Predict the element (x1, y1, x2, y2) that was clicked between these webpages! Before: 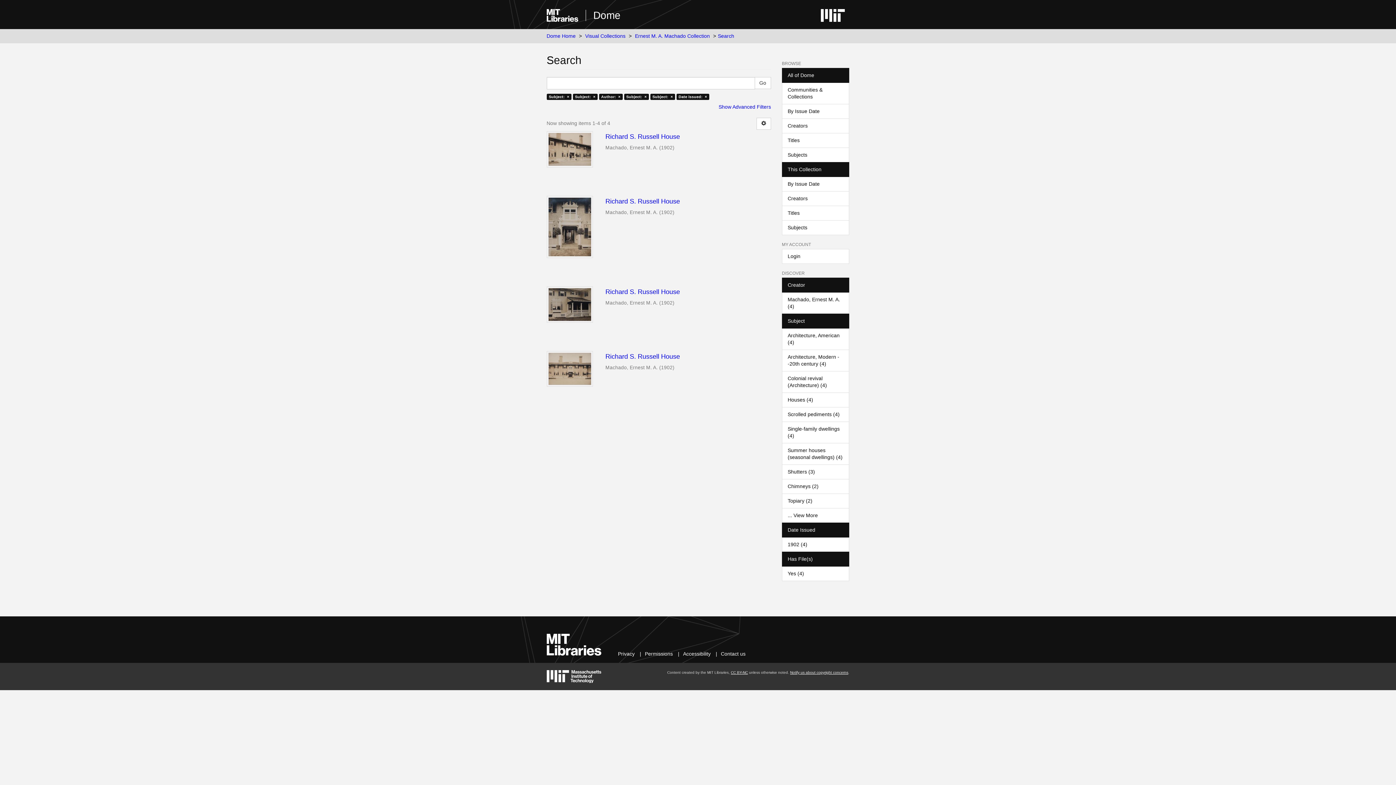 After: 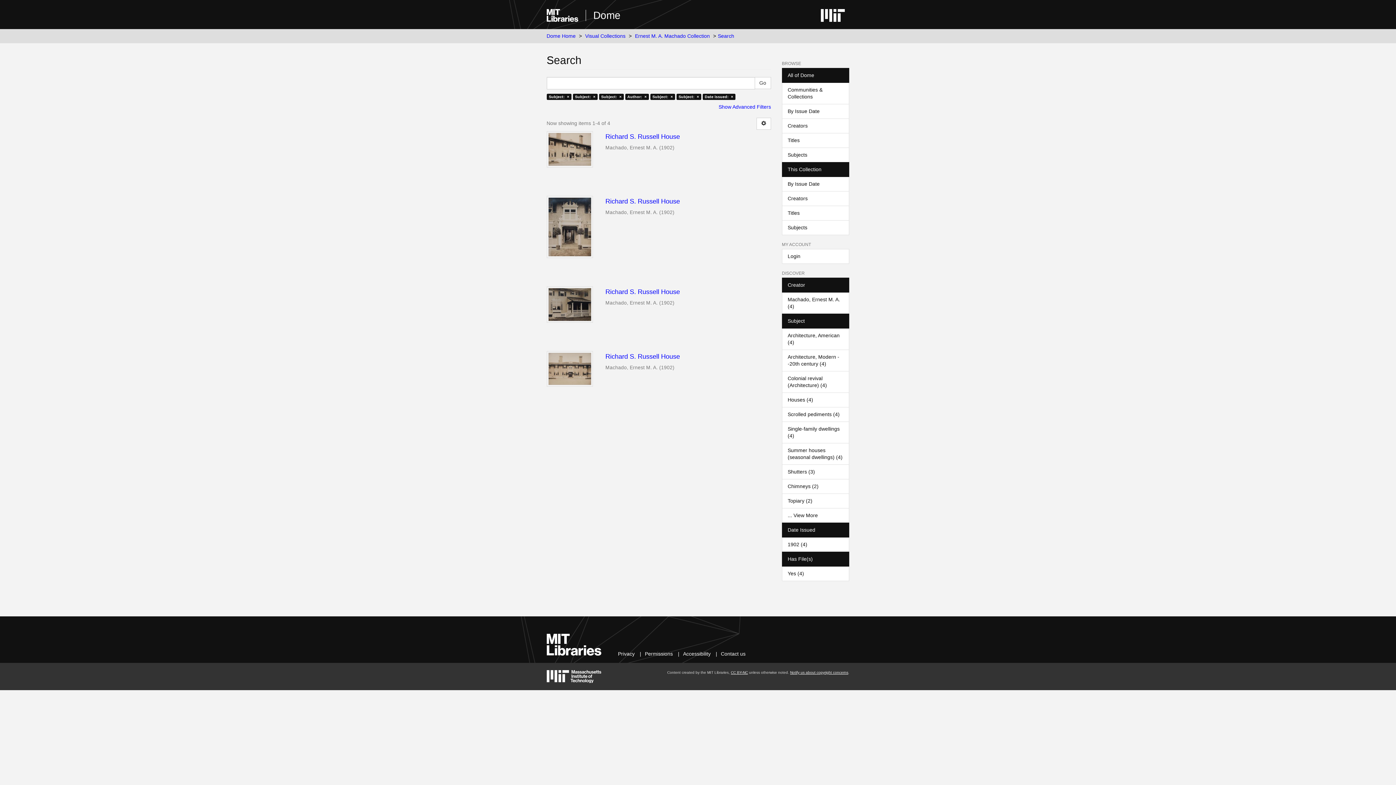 Action: label: Single-family dwellings (4) bbox: (782, 421, 849, 443)